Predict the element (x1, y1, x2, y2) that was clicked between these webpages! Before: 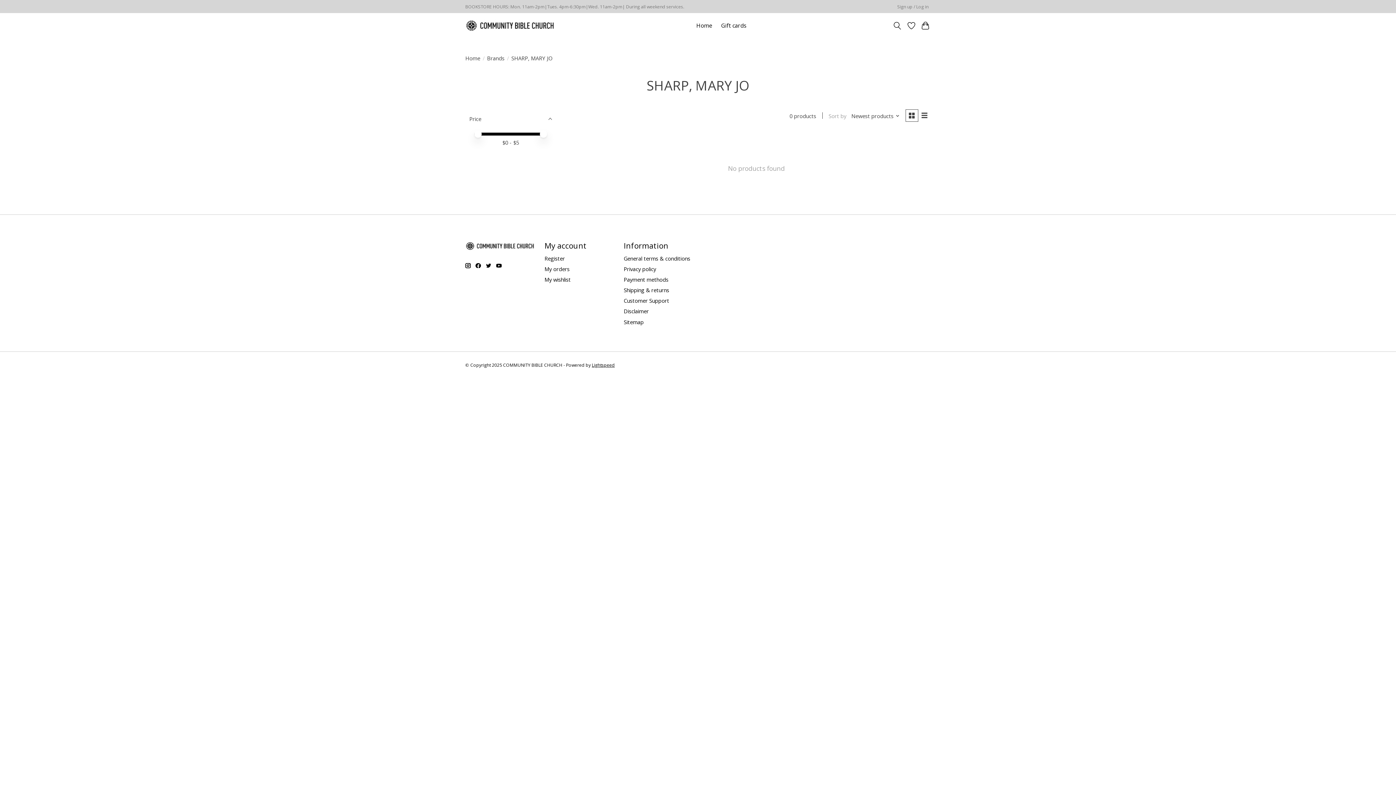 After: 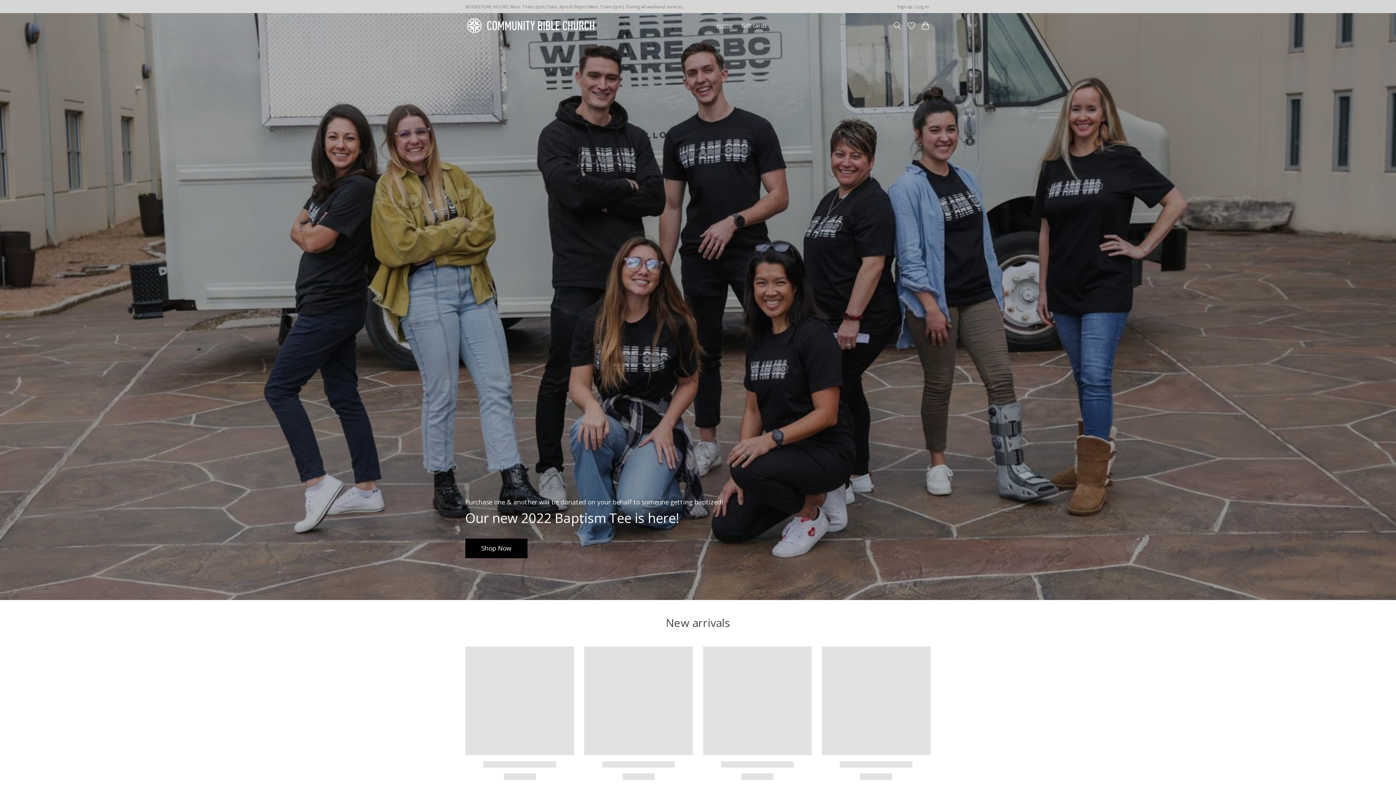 Action: bbox: (465, 15, 554, 35)